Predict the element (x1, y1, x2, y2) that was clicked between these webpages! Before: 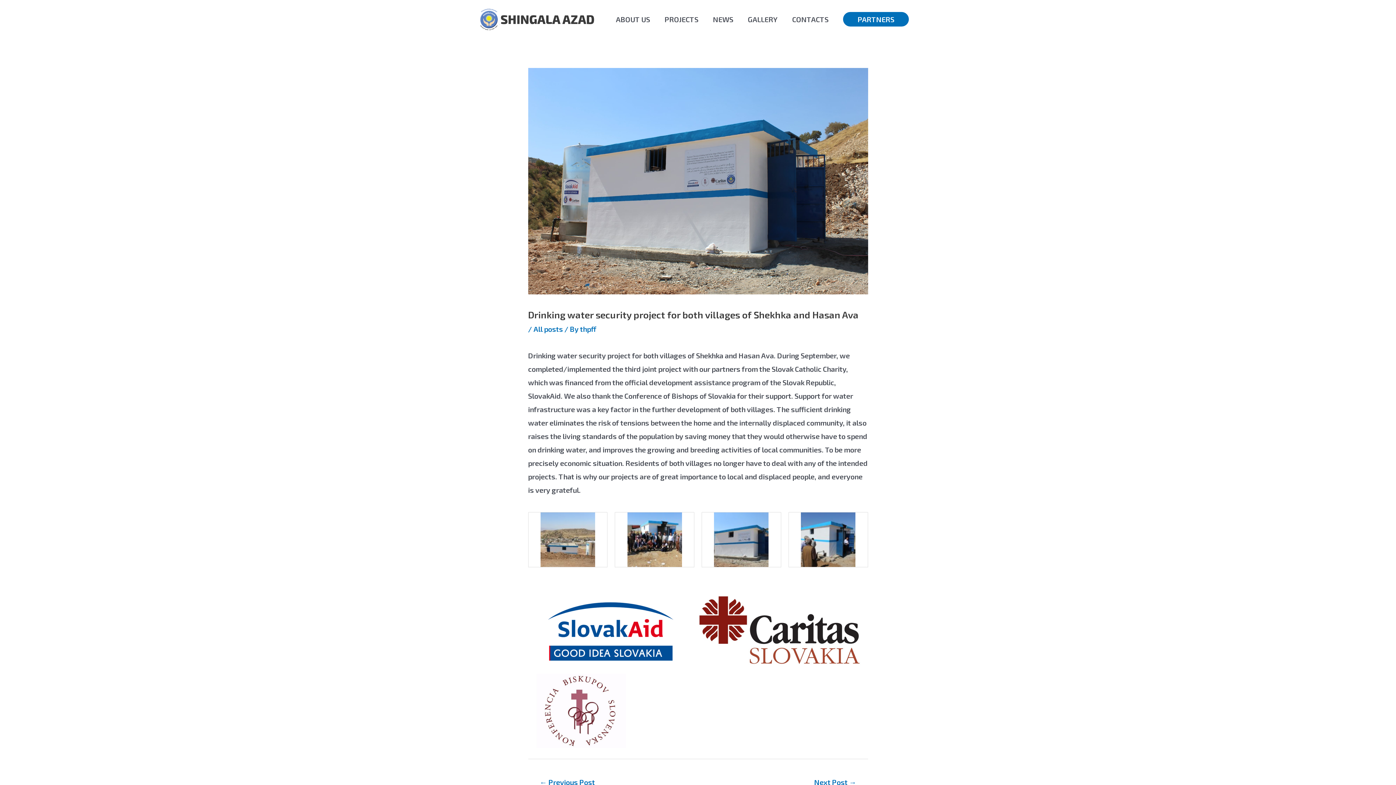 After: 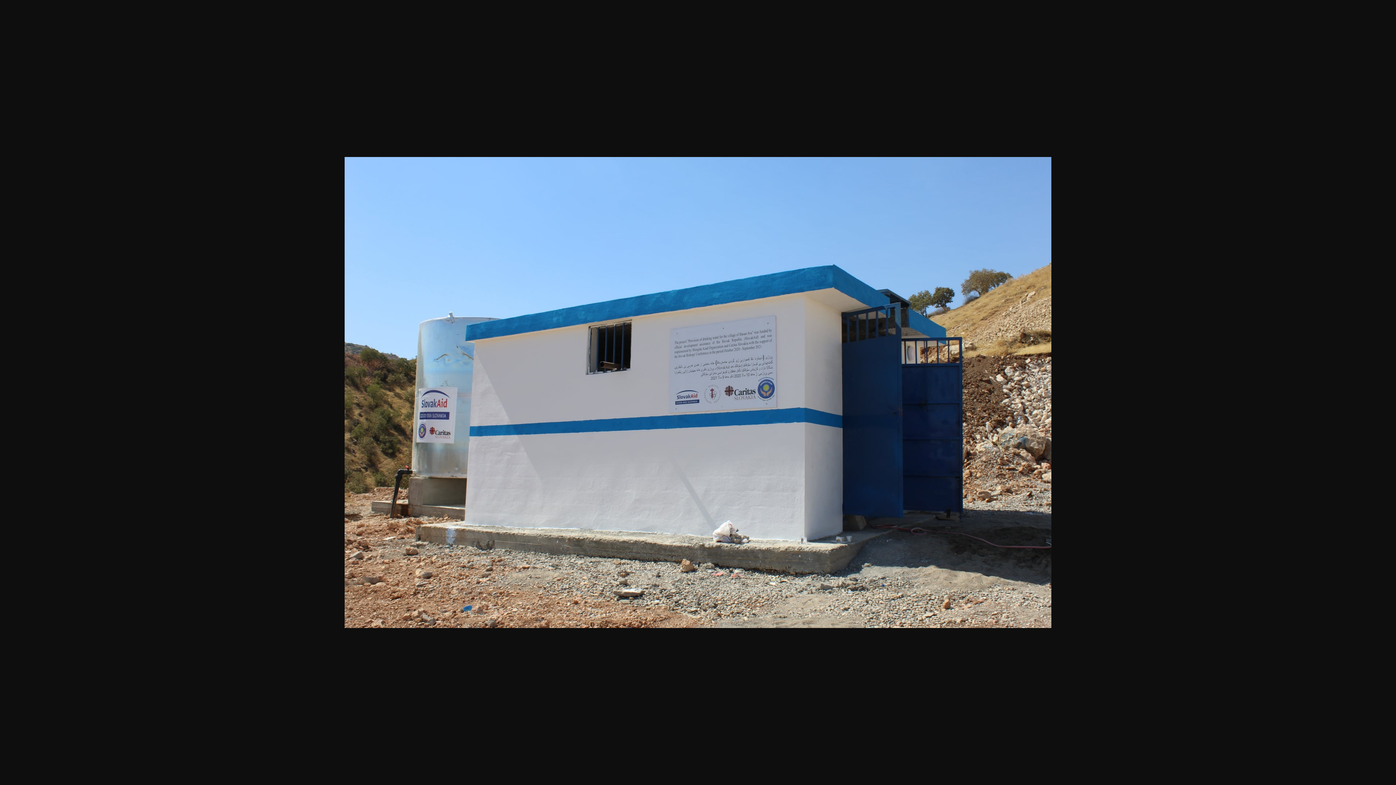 Action: bbox: (714, 534, 768, 543)